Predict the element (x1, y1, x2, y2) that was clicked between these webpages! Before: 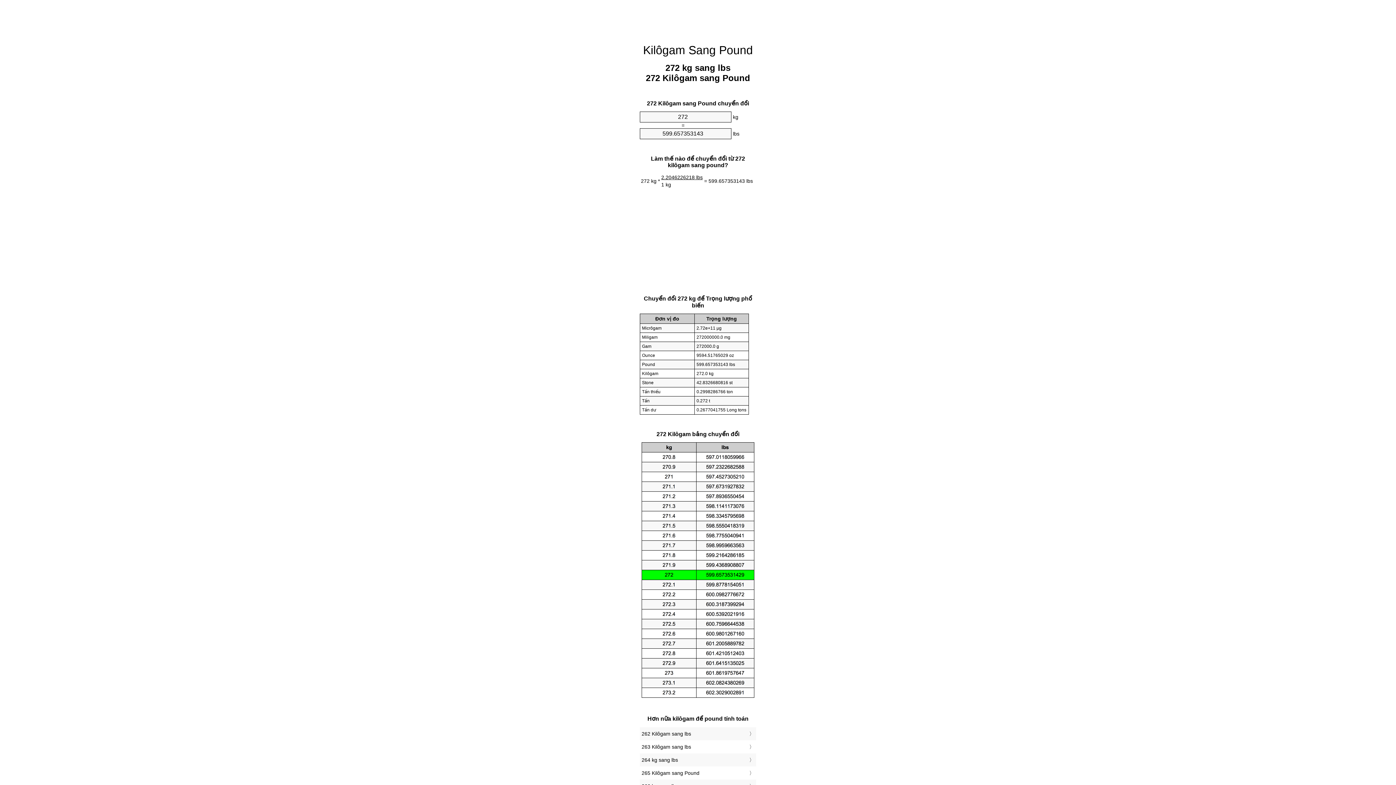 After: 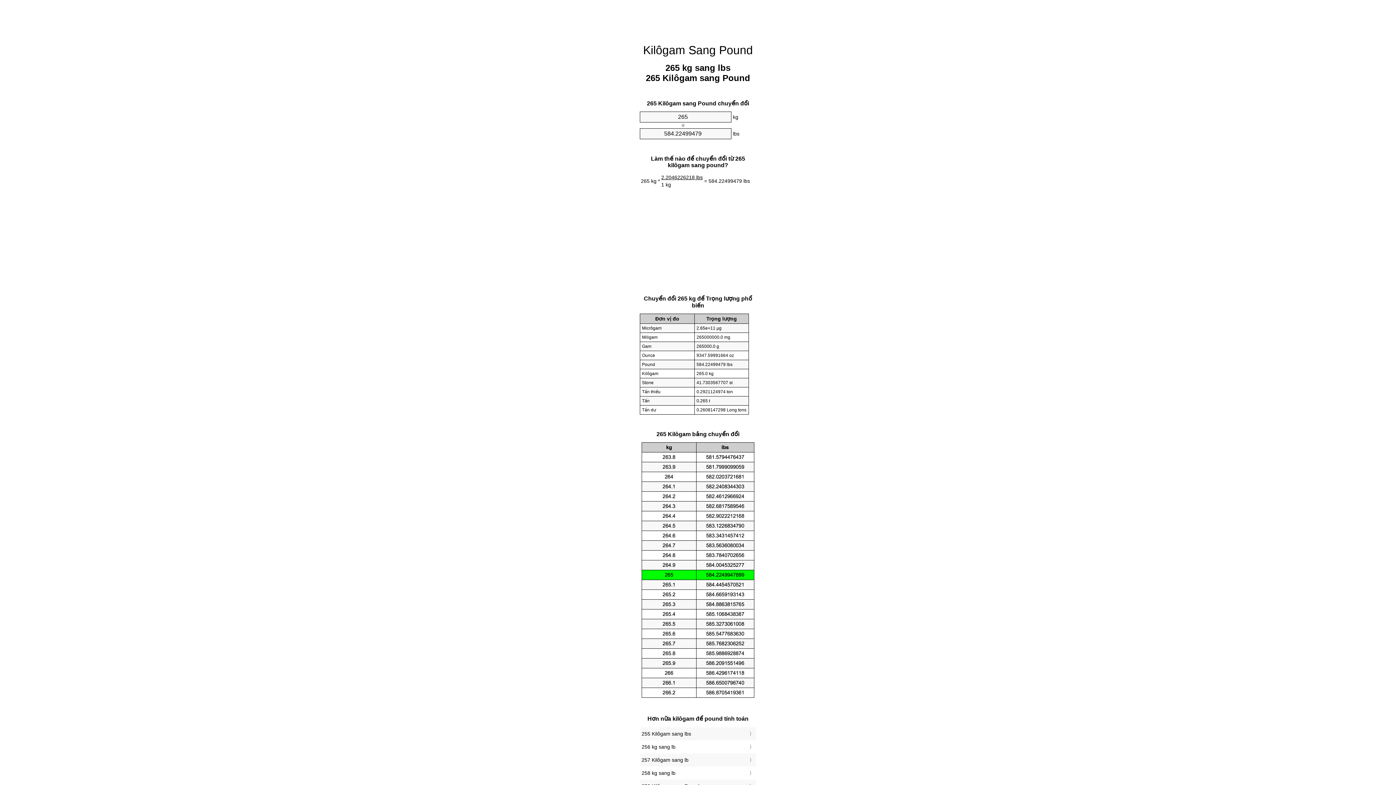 Action: label: 265 Kilôgam sang Pound bbox: (641, 768, 754, 778)